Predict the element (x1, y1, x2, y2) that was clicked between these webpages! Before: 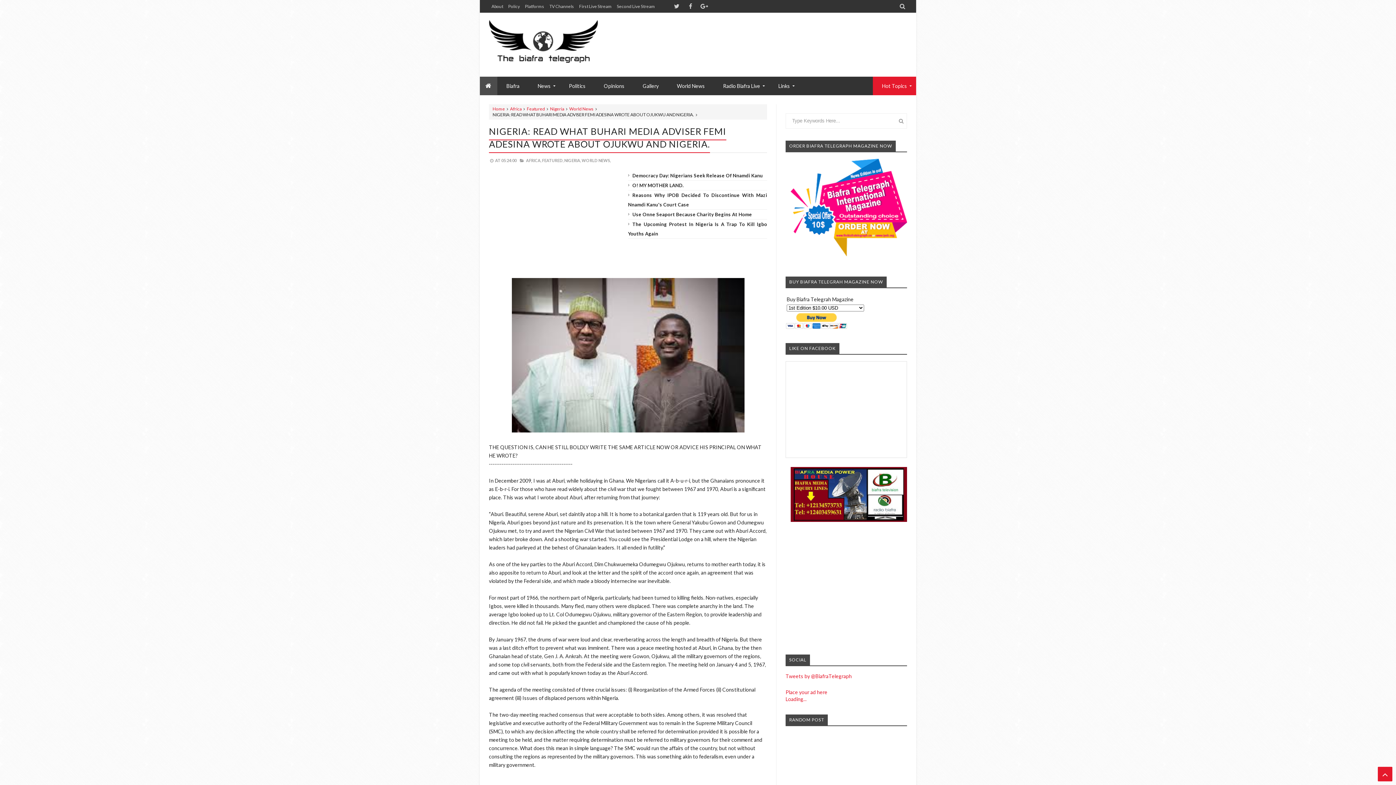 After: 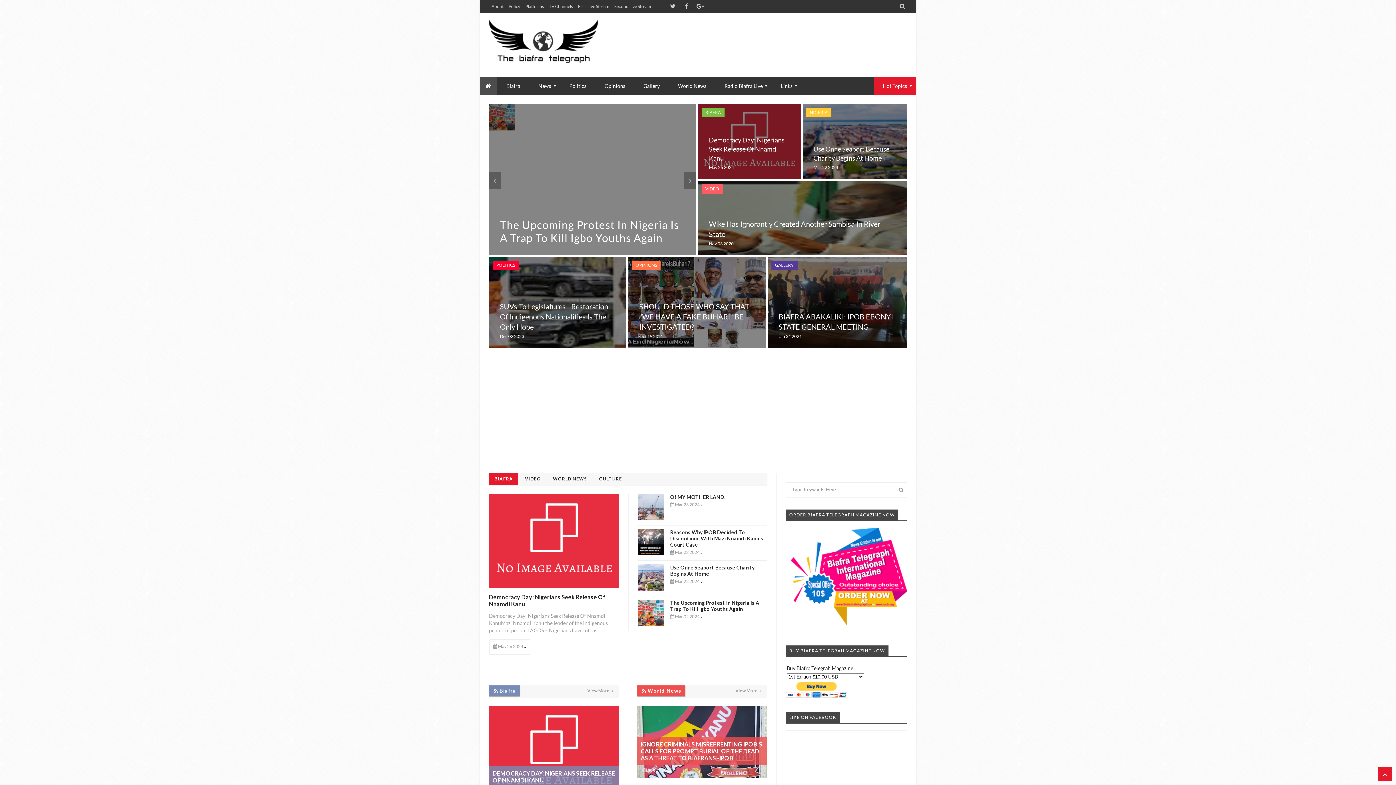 Action: label: Home bbox: (492, 106, 505, 111)